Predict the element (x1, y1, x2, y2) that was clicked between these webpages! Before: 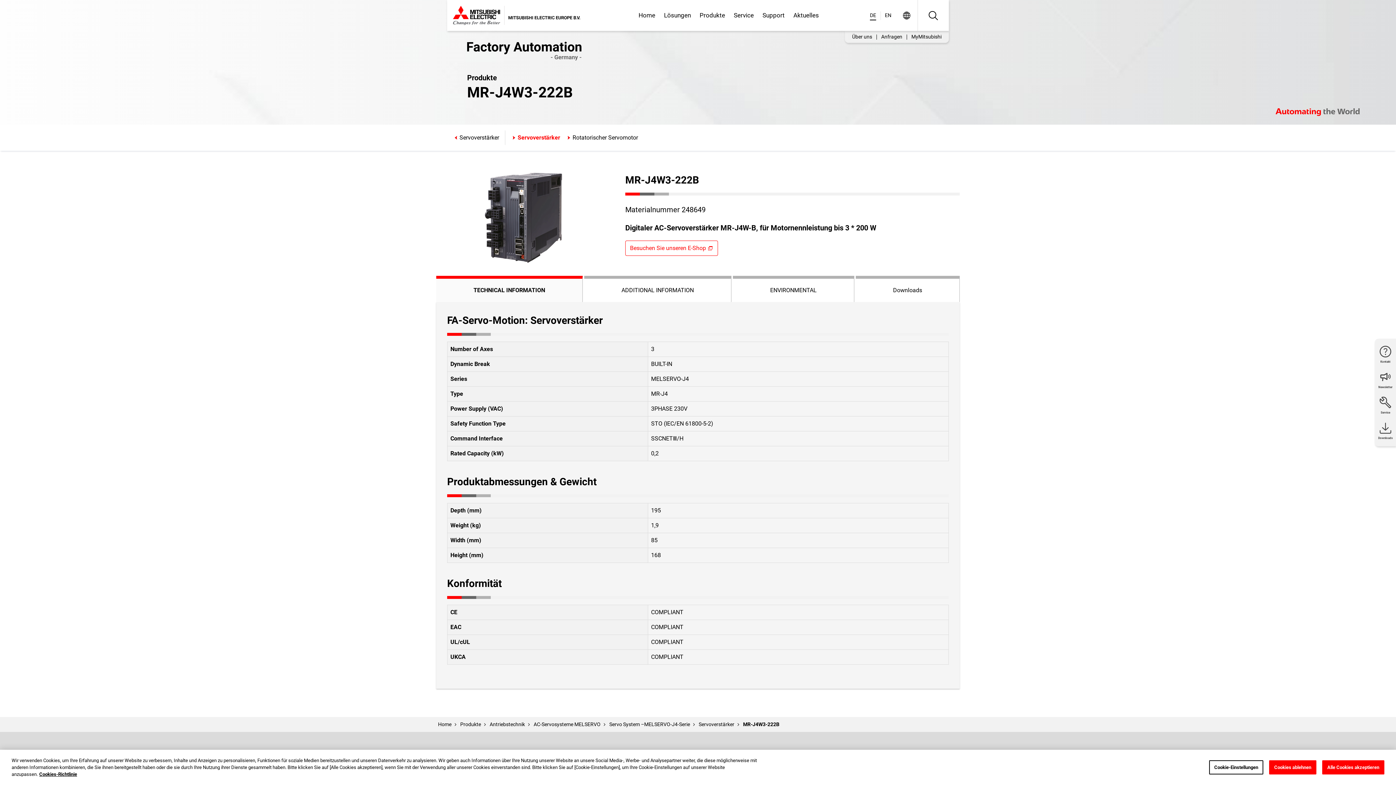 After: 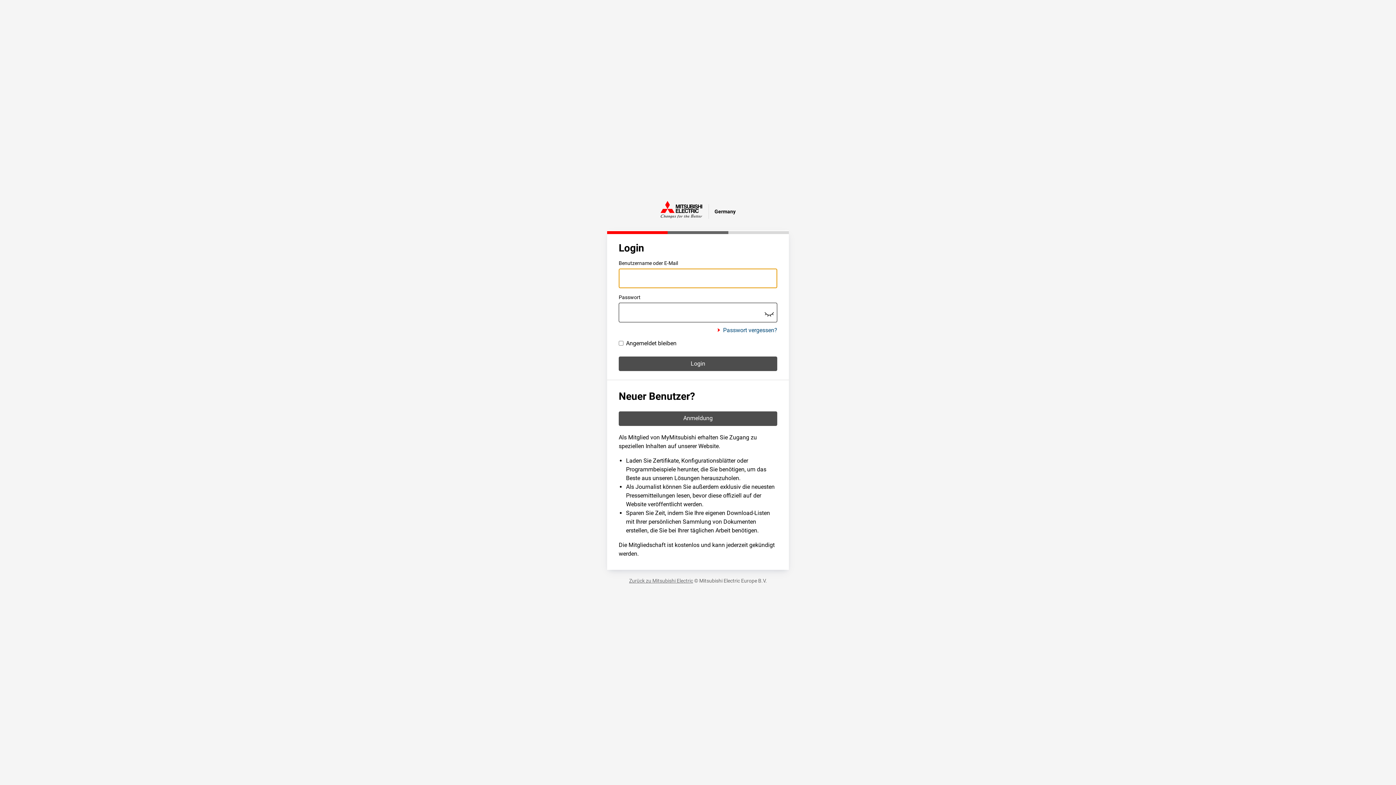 Action: label: MyMitsubishi bbox: (907, 33, 946, 40)